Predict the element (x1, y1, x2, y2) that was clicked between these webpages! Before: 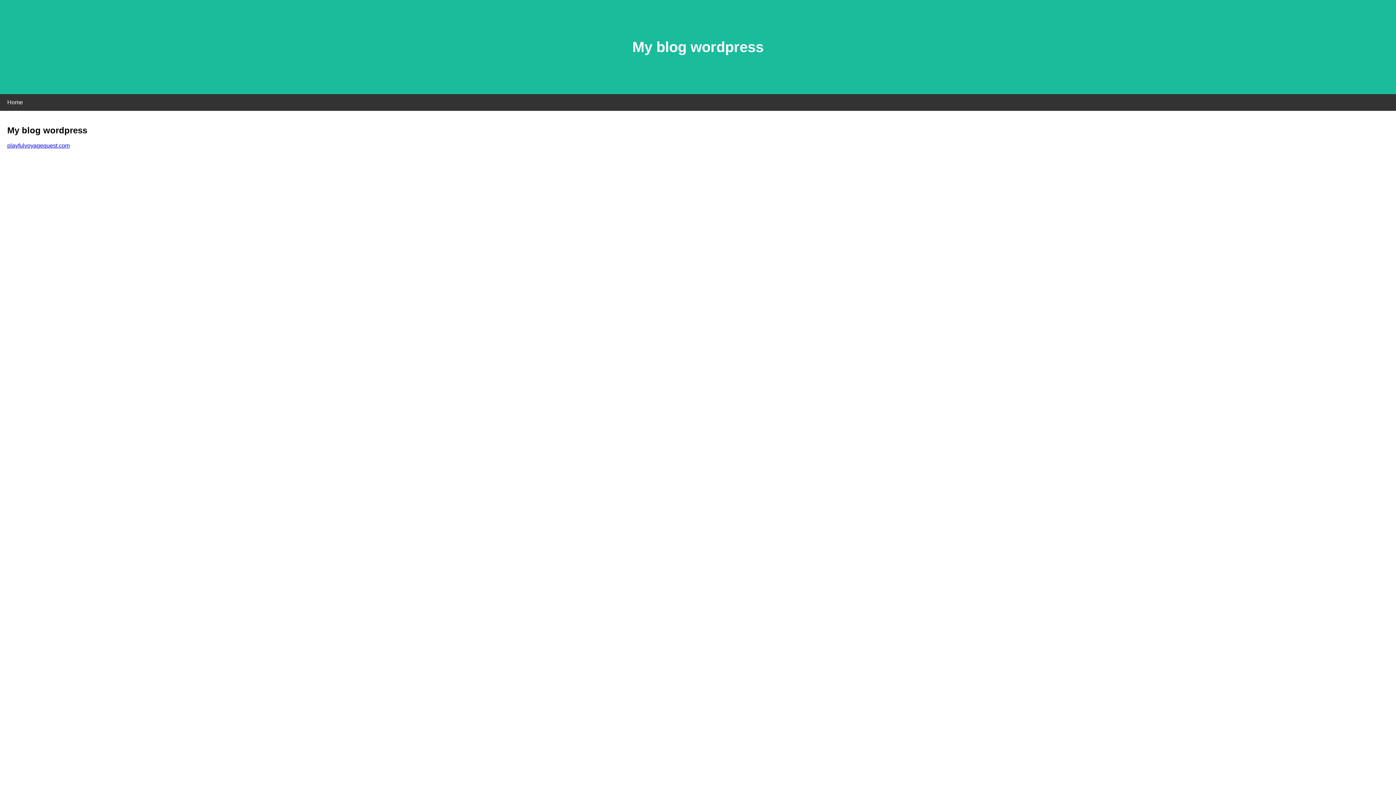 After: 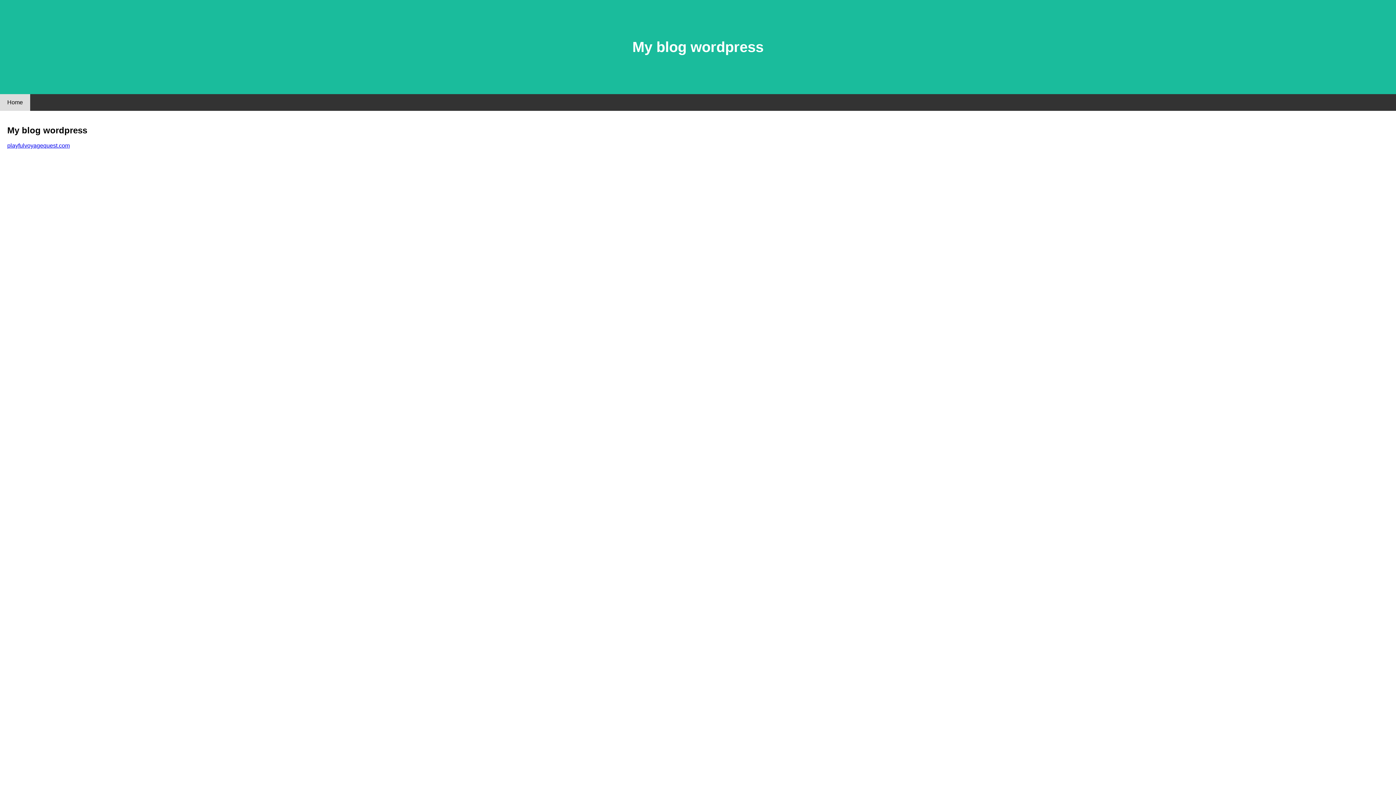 Action: bbox: (0, 94, 30, 110) label: Home